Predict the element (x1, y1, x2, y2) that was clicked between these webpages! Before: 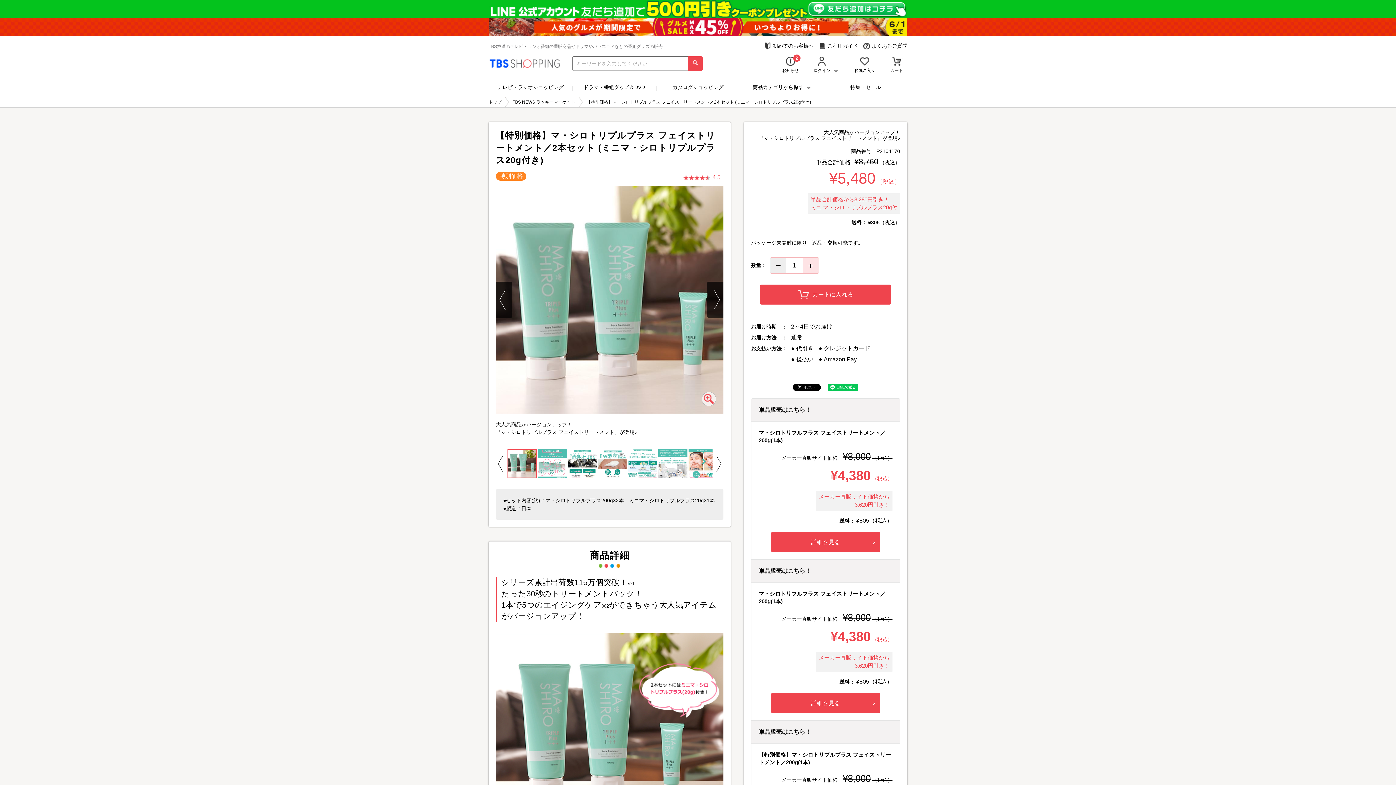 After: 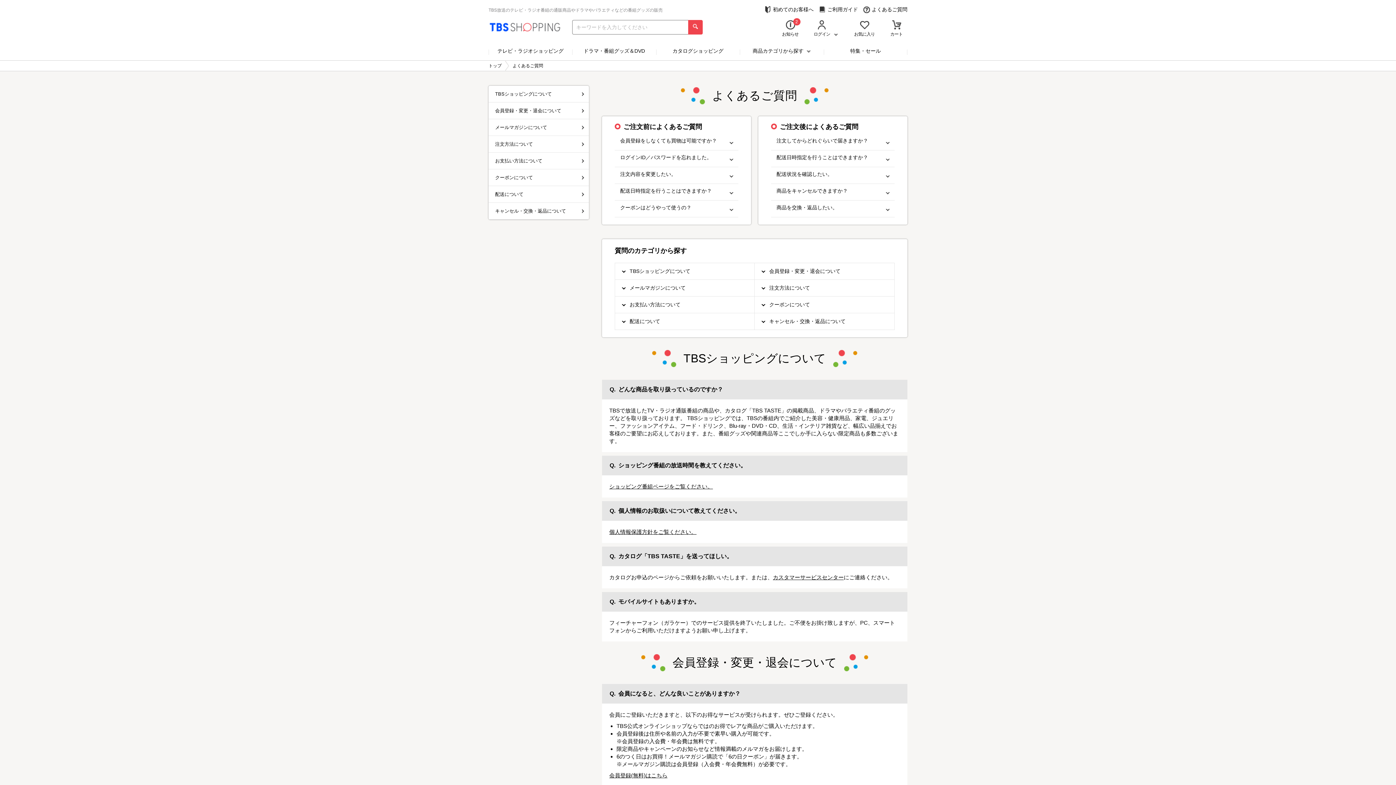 Action: bbox: (863, 42, 907, 49) label: よくあるご質問